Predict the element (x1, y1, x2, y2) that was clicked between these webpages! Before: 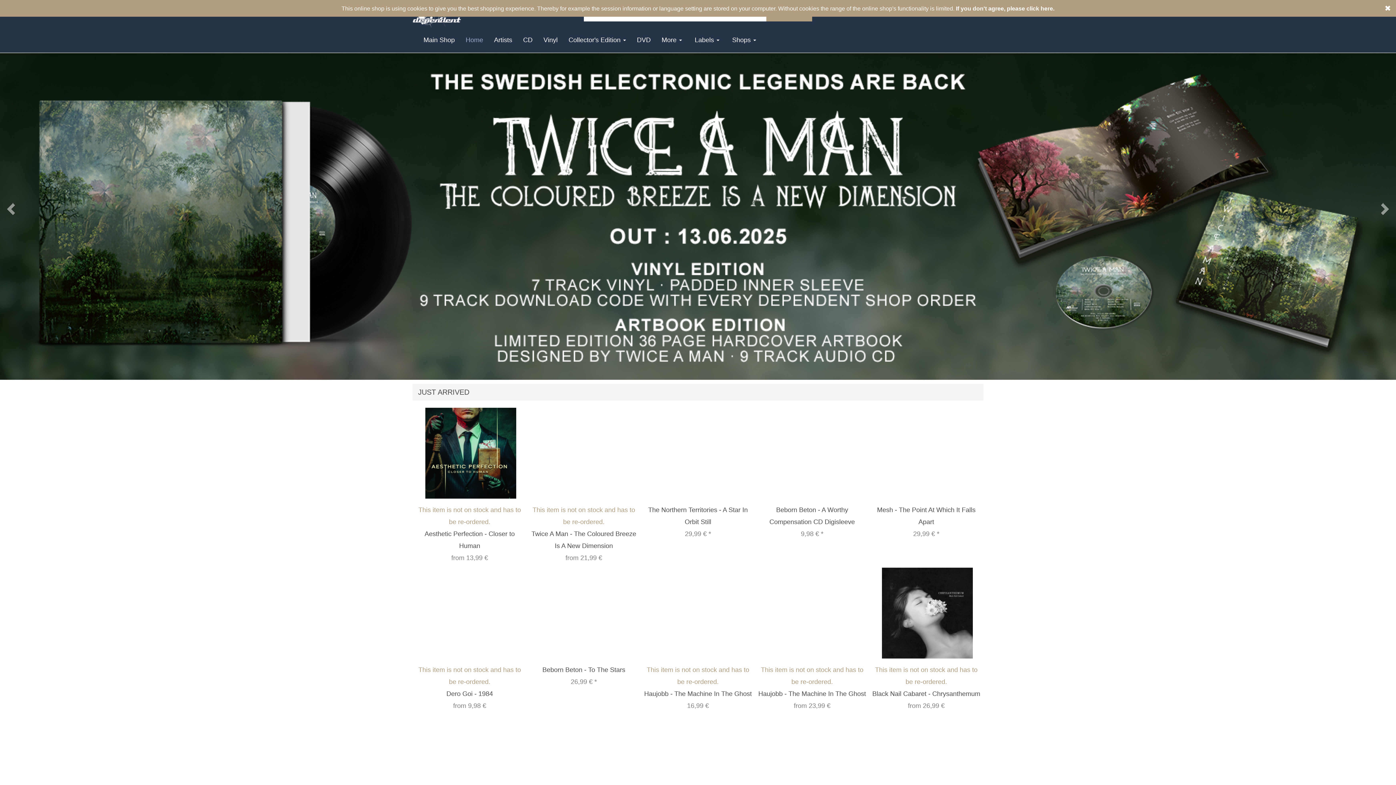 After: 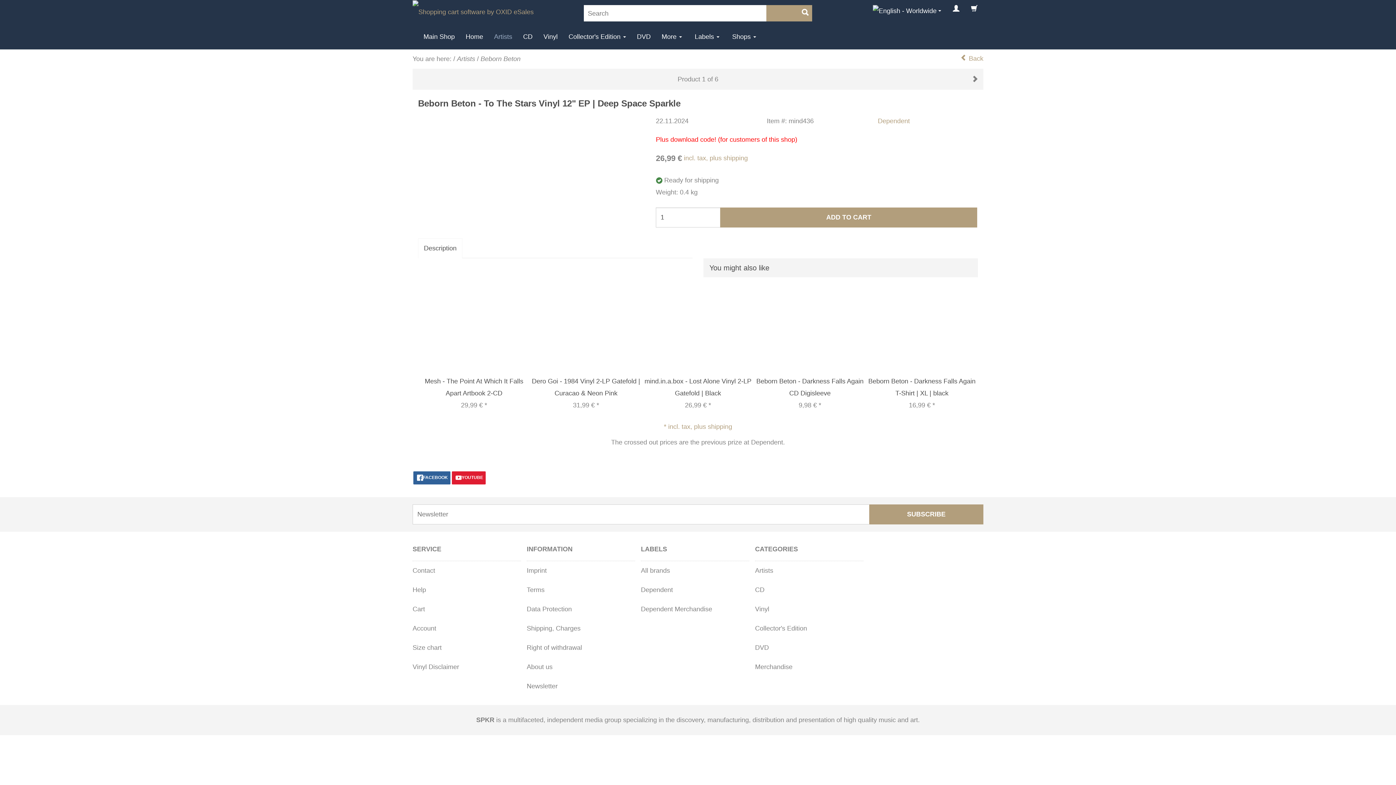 Action: label:  
Beborn Beton - To The Stars
26,99 € * bbox: (526, 566, 641, 714)